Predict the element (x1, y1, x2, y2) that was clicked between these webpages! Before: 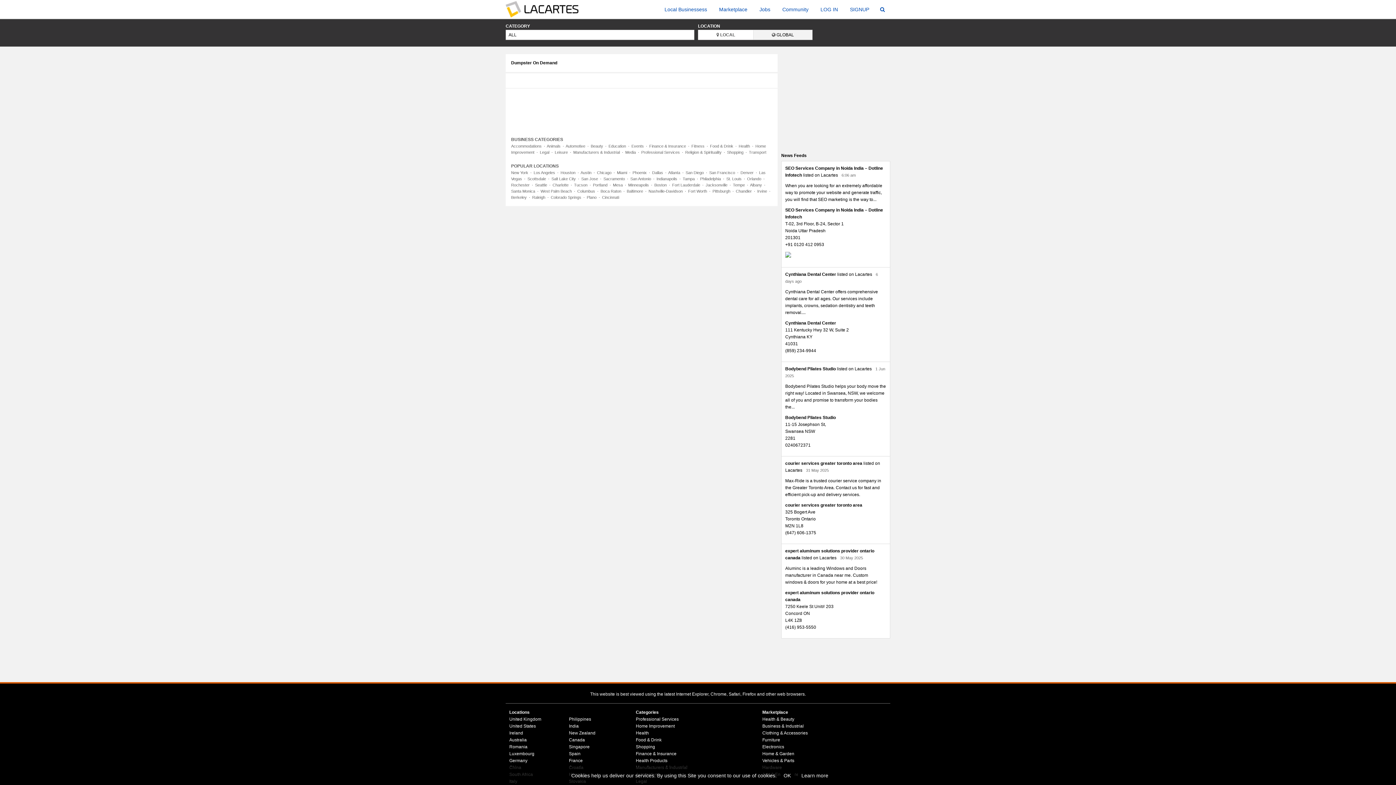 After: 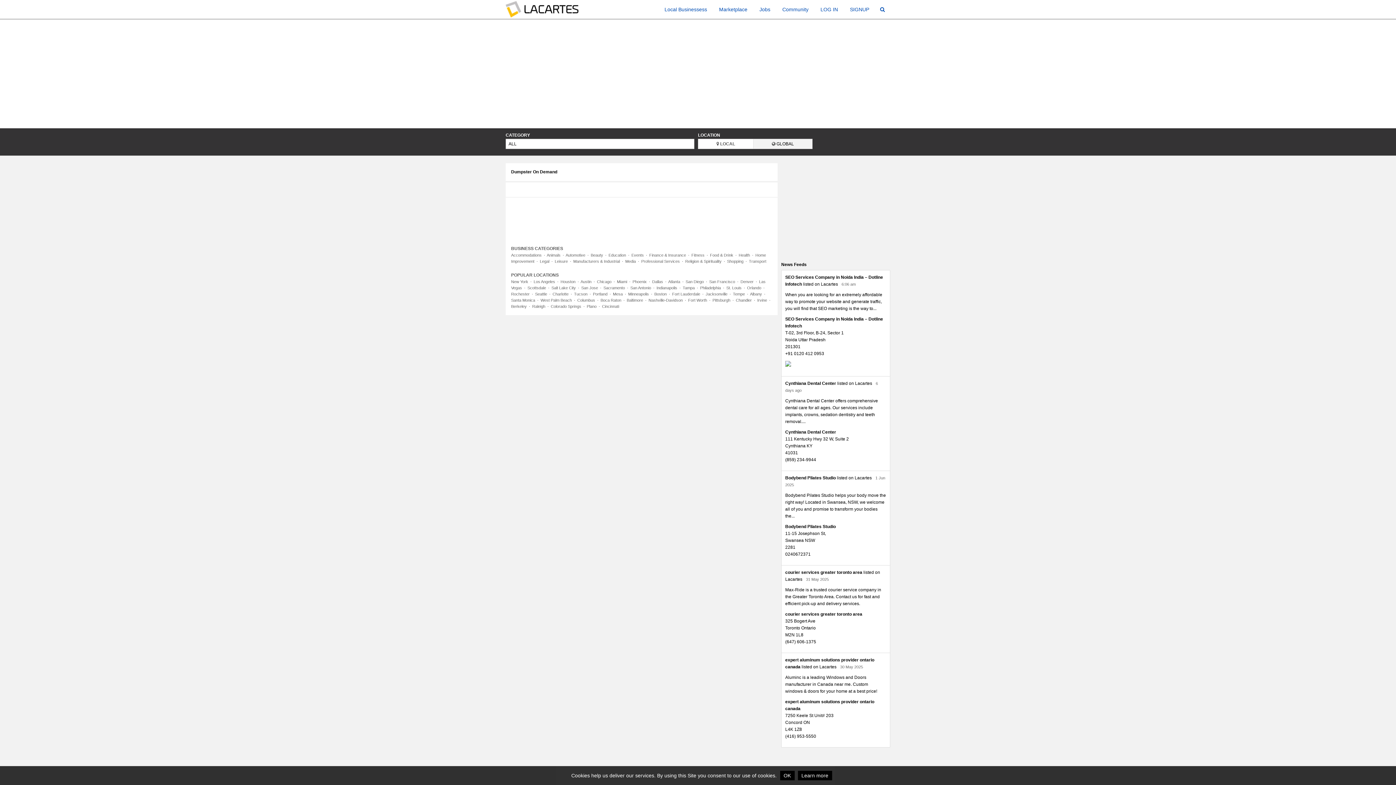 Action: bbox: (603, 176, 625, 181) label: Sacramento